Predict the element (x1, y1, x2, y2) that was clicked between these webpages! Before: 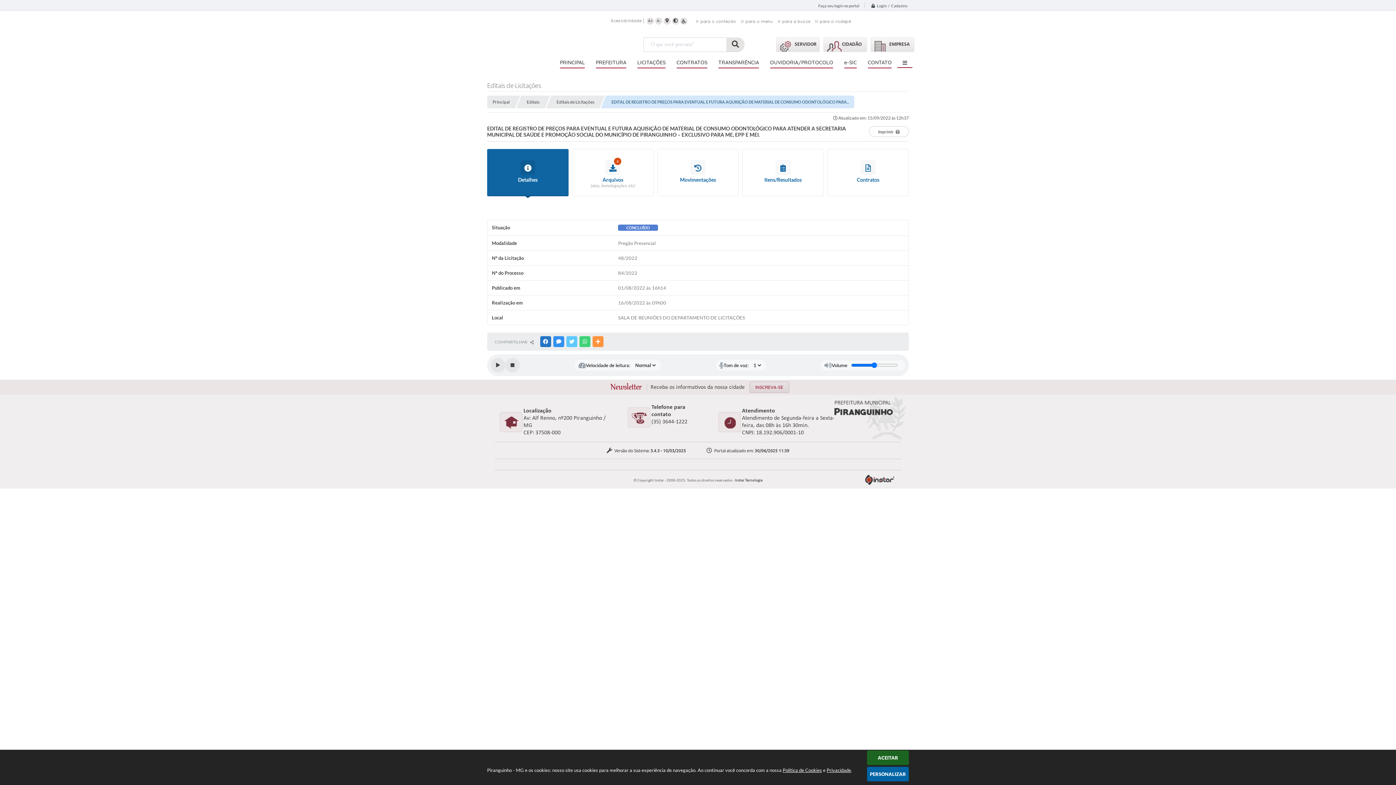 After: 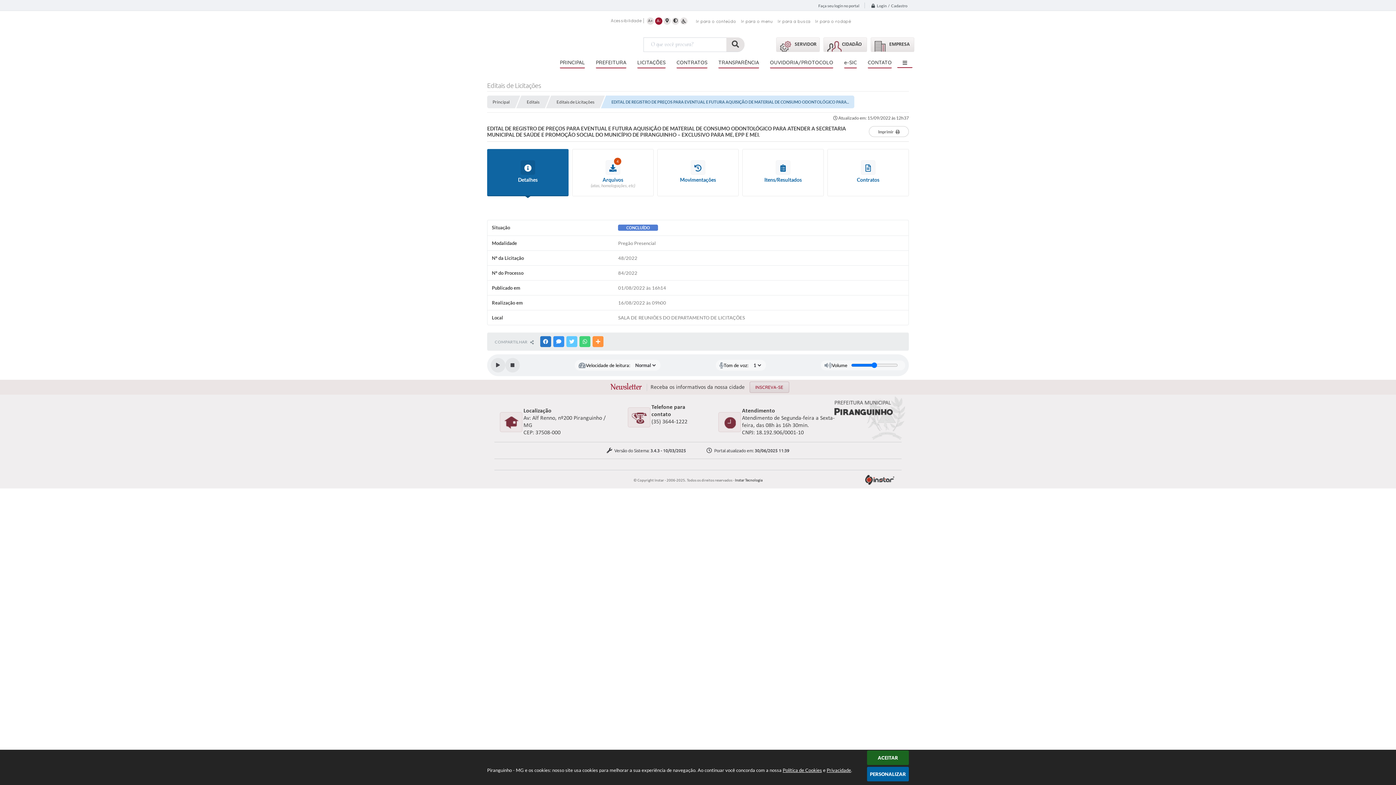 Action: label: A-  bbox: (655, 16, 663, 23)